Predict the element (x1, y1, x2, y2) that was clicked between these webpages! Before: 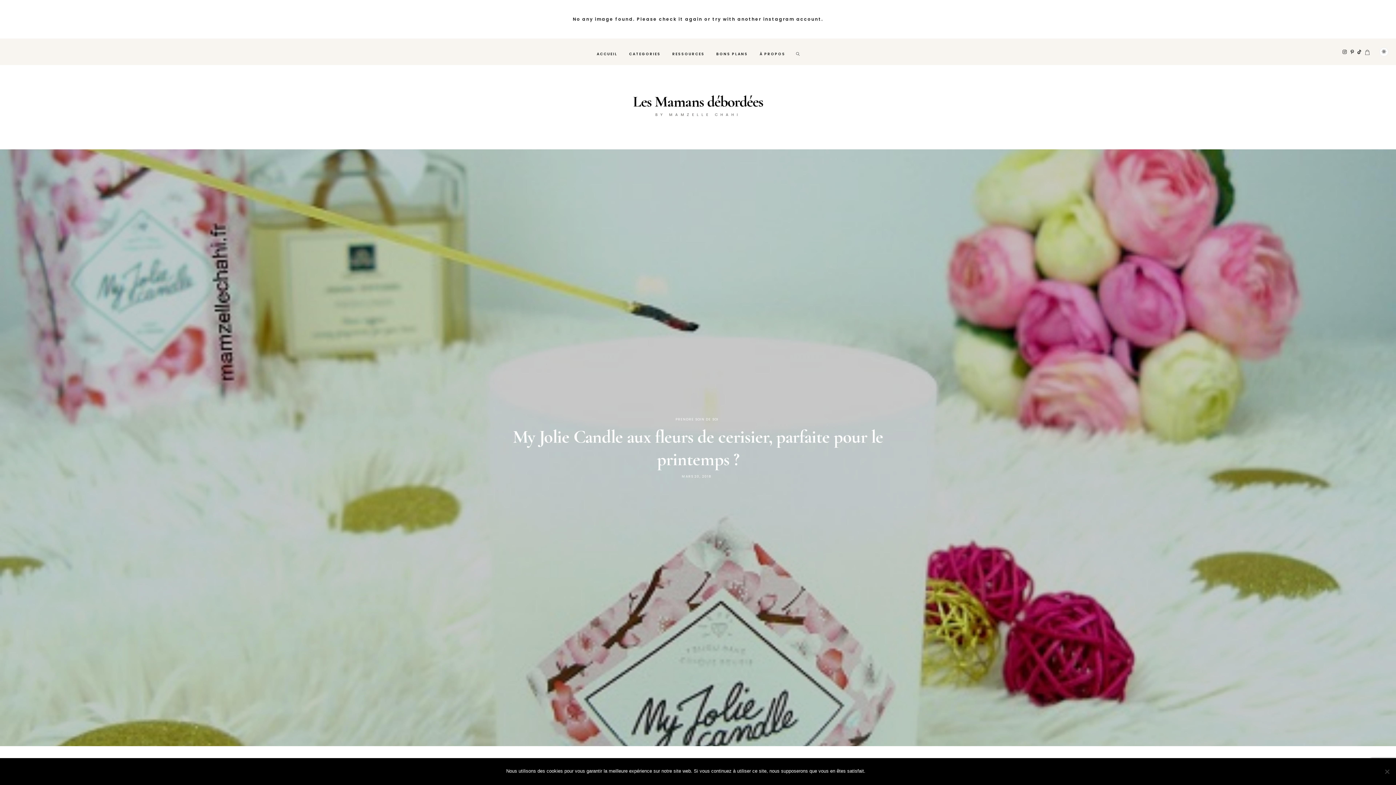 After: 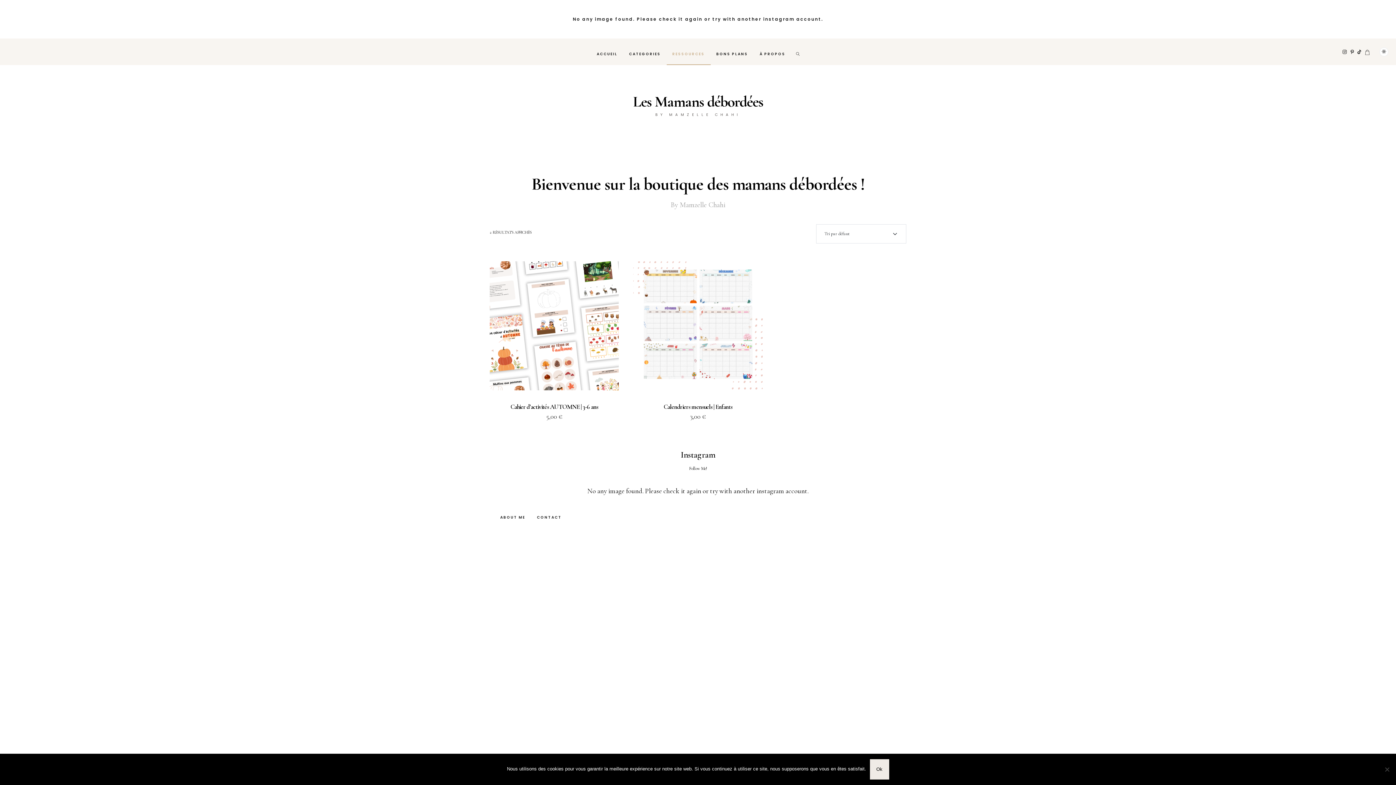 Action: label: RESSOURCES bbox: (666, 43, 710, 65)